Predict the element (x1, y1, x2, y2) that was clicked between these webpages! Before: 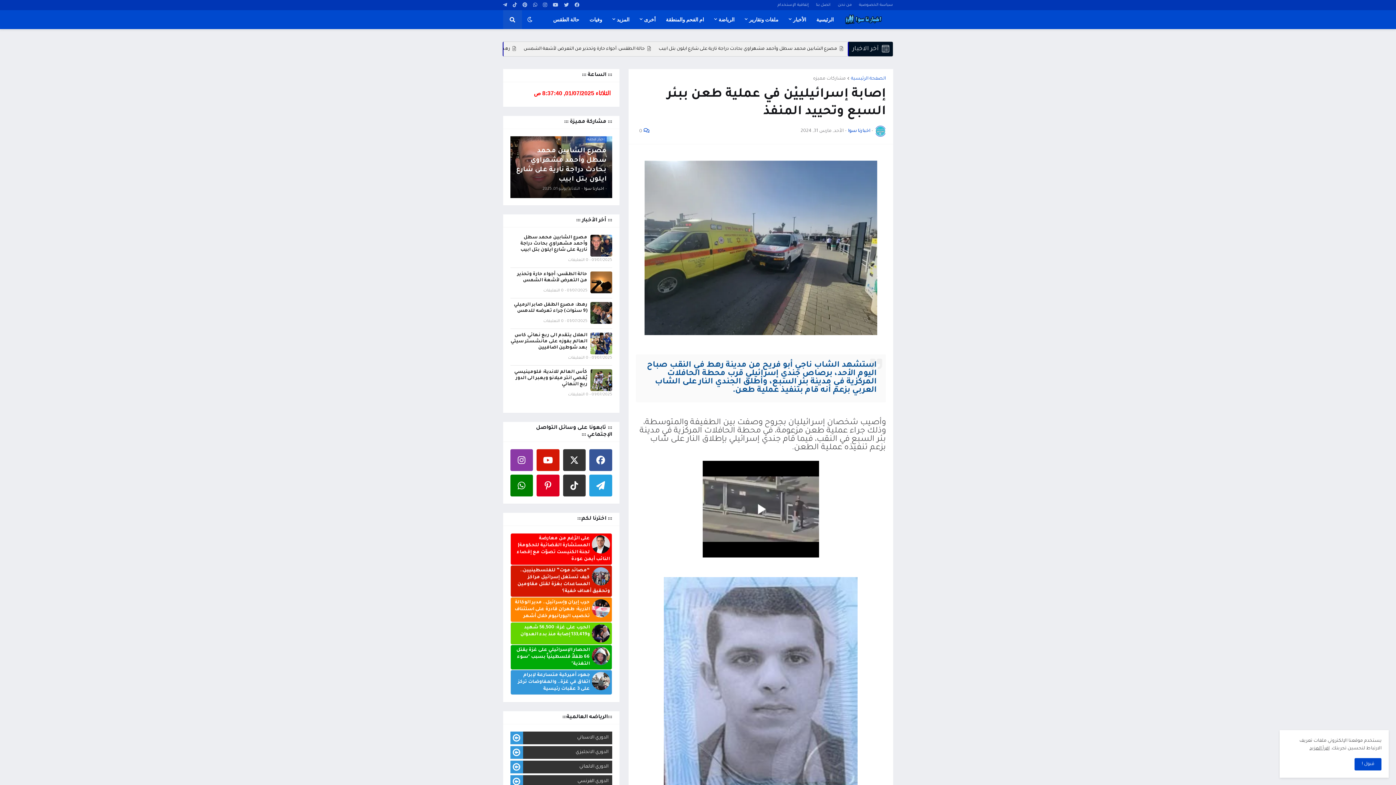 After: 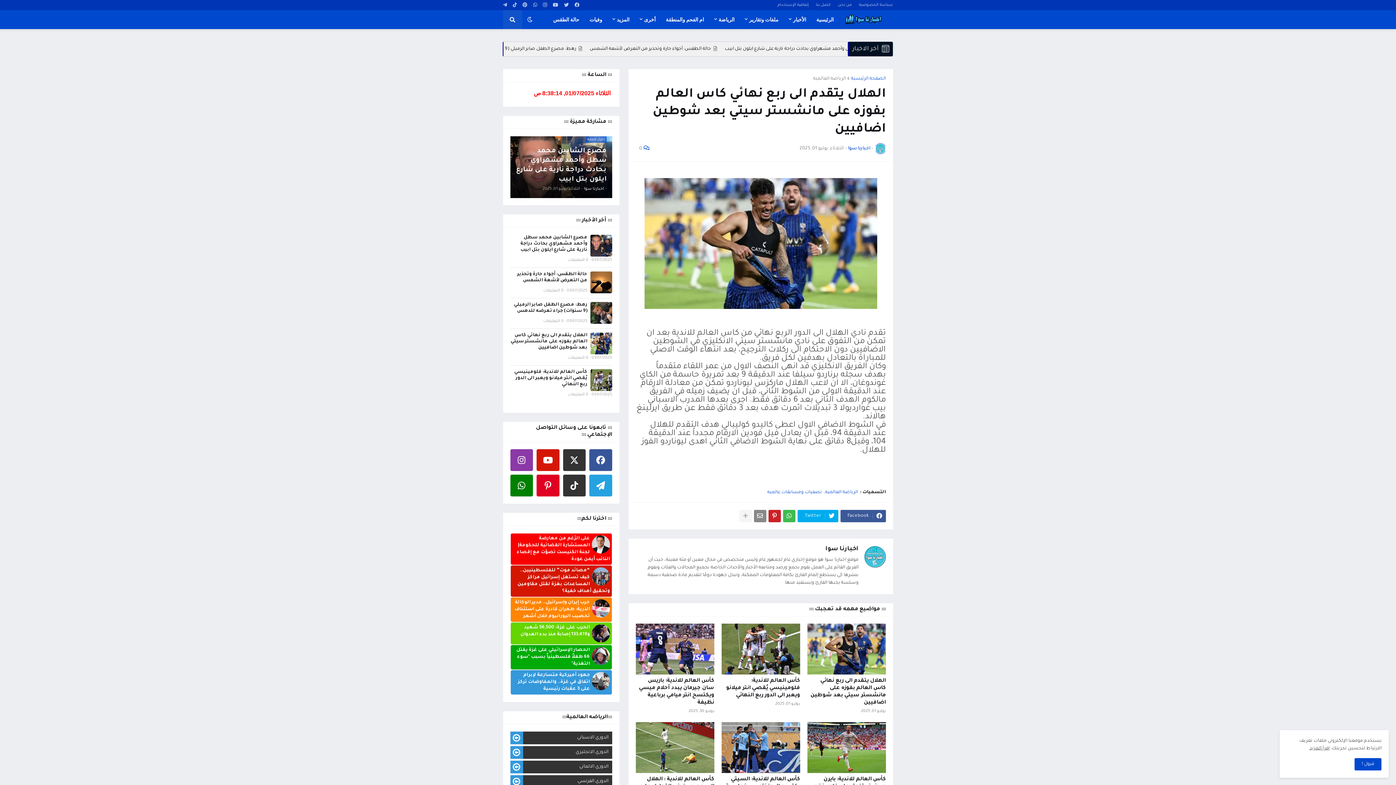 Action: label: الهلال يتقدم الى ربع نهائي كاس العالم بفوزه على مانشستر سيتي بعد شوطين اضافيين bbox: (510, 332, 612, 351)